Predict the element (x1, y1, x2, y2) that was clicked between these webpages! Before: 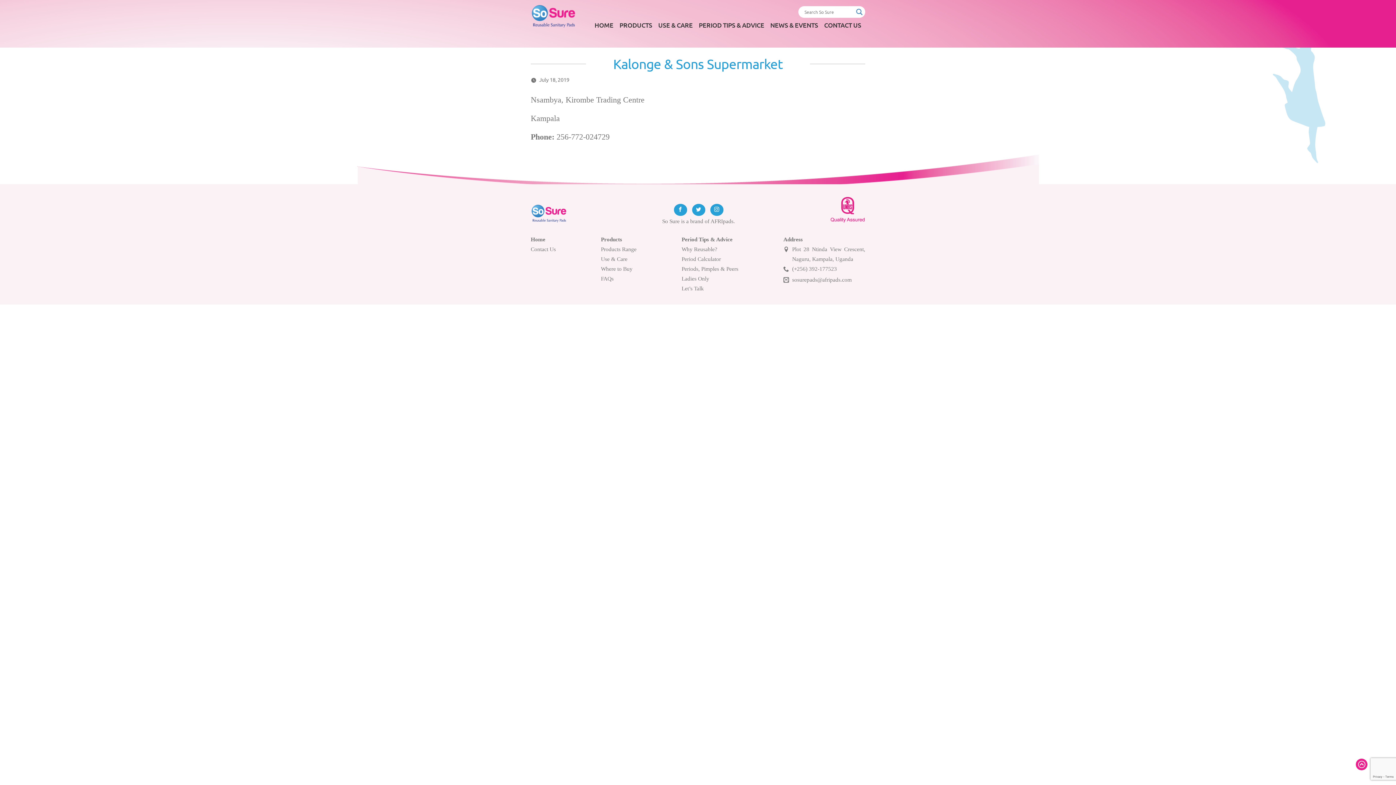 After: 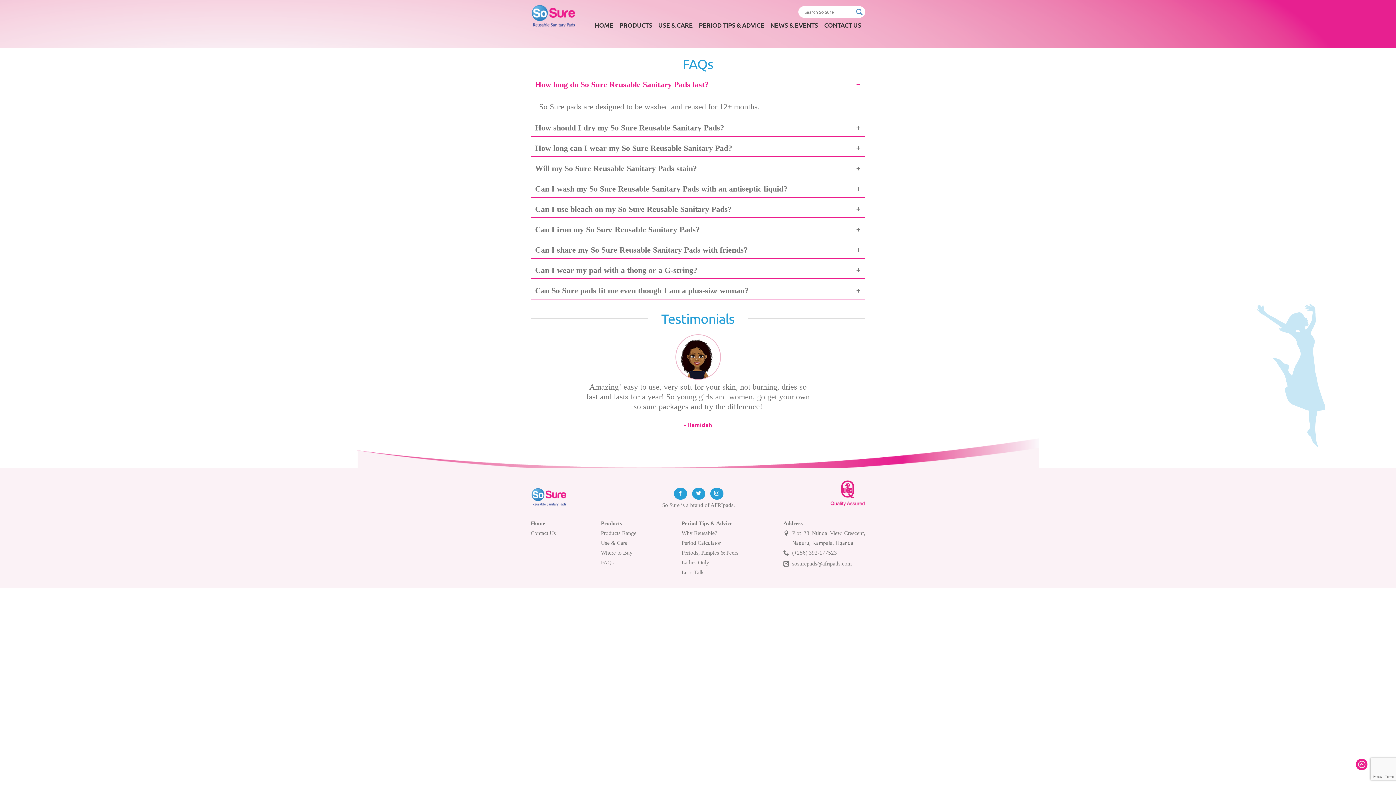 Action: bbox: (601, 275, 613, 281) label: FAQs